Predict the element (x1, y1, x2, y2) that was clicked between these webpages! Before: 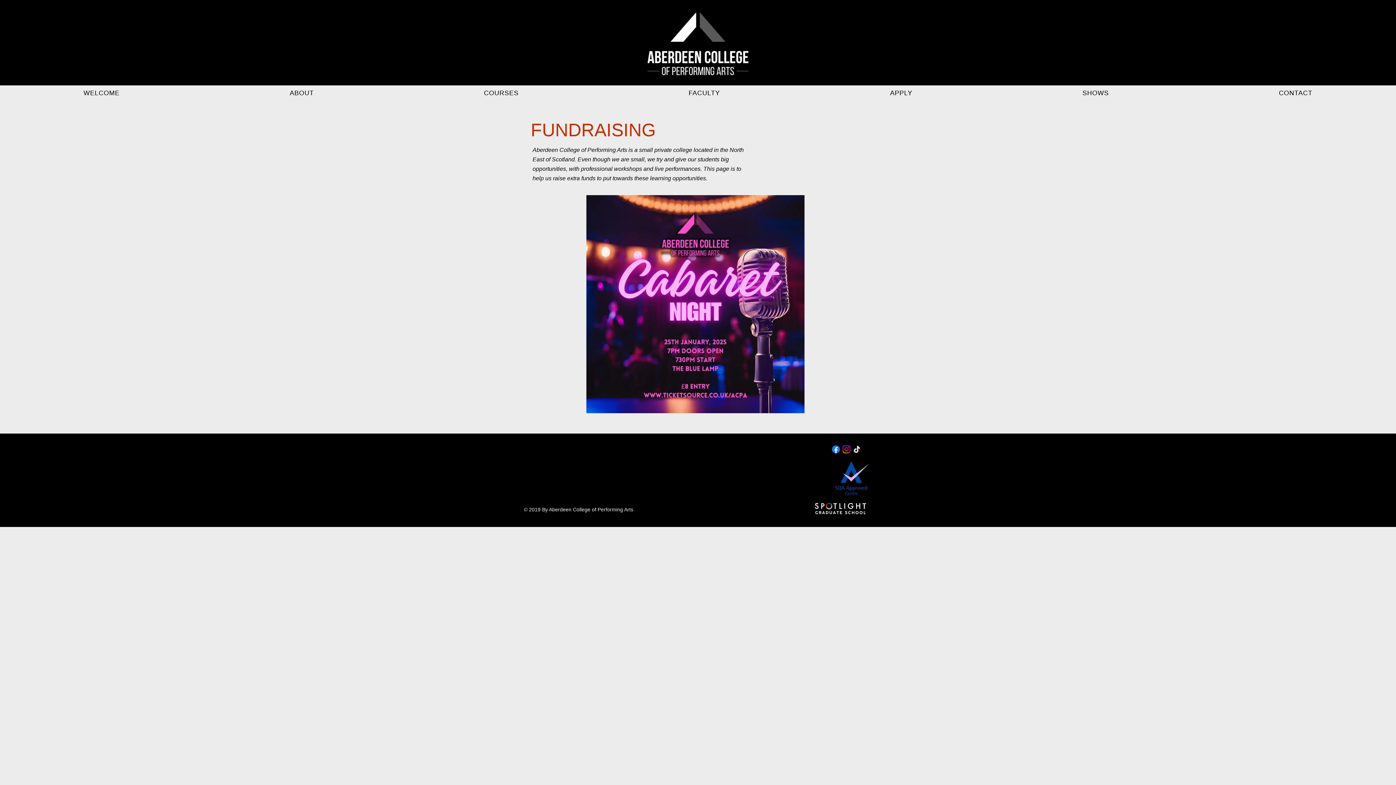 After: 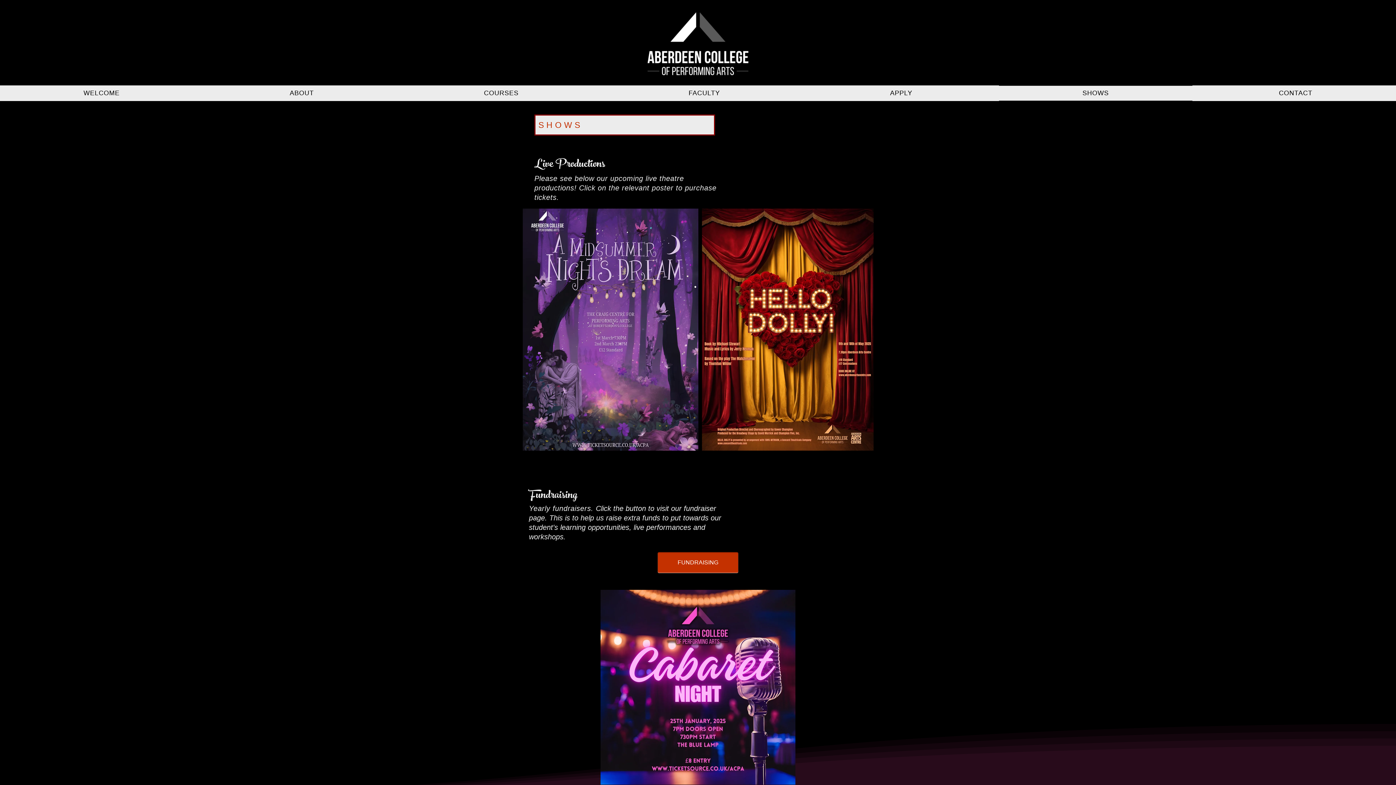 Action: bbox: (999, 85, 1192, 101) label: SHOWS